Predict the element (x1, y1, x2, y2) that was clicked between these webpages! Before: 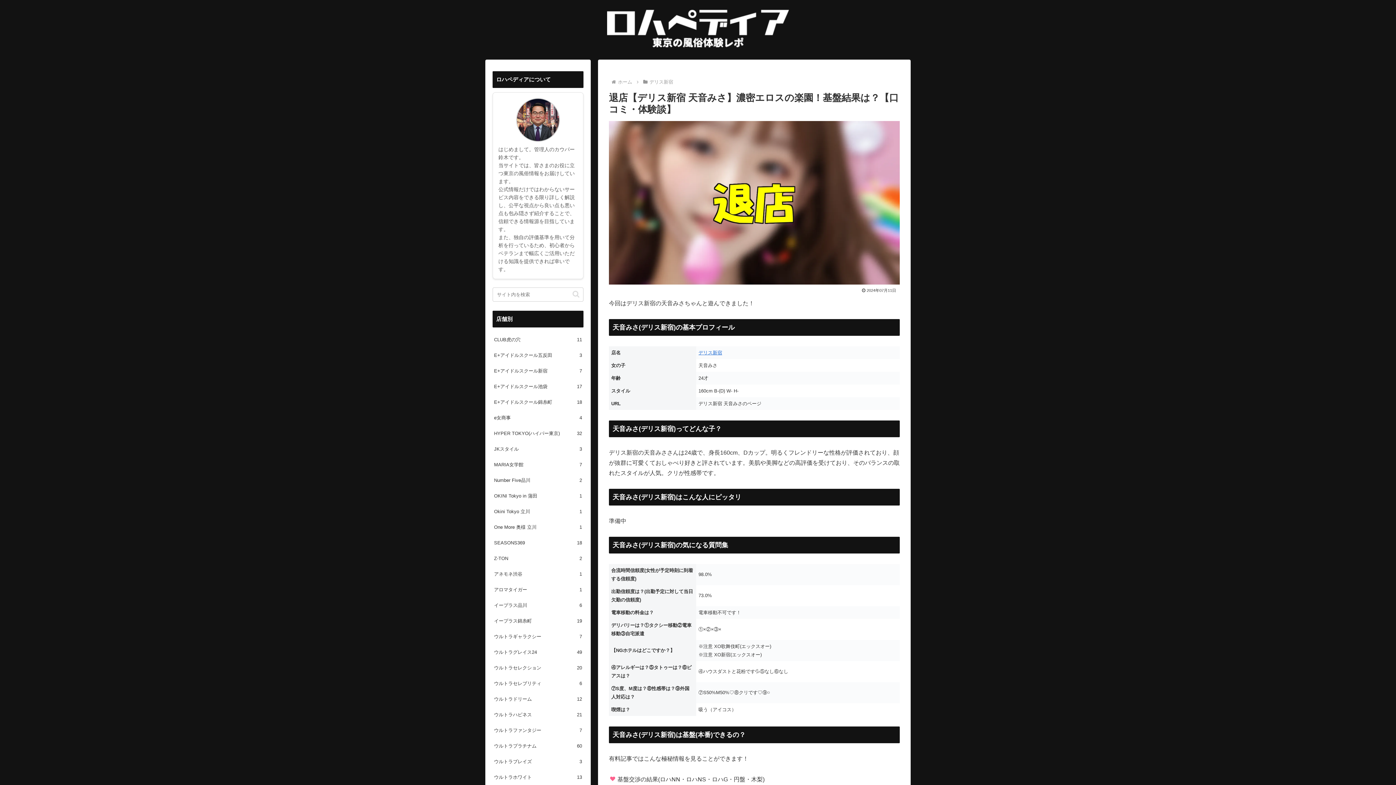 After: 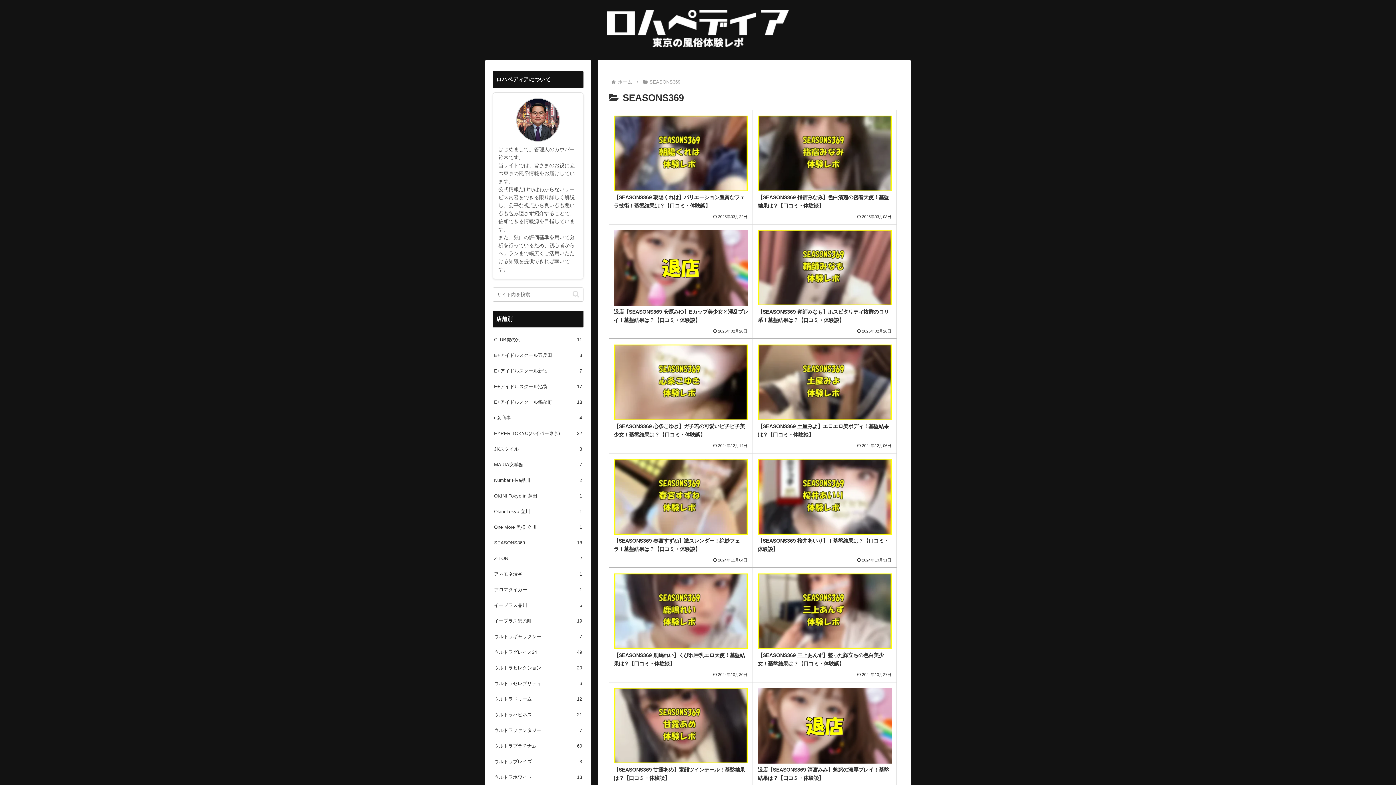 Action: label: SEASONS369
18 bbox: (492, 535, 583, 551)